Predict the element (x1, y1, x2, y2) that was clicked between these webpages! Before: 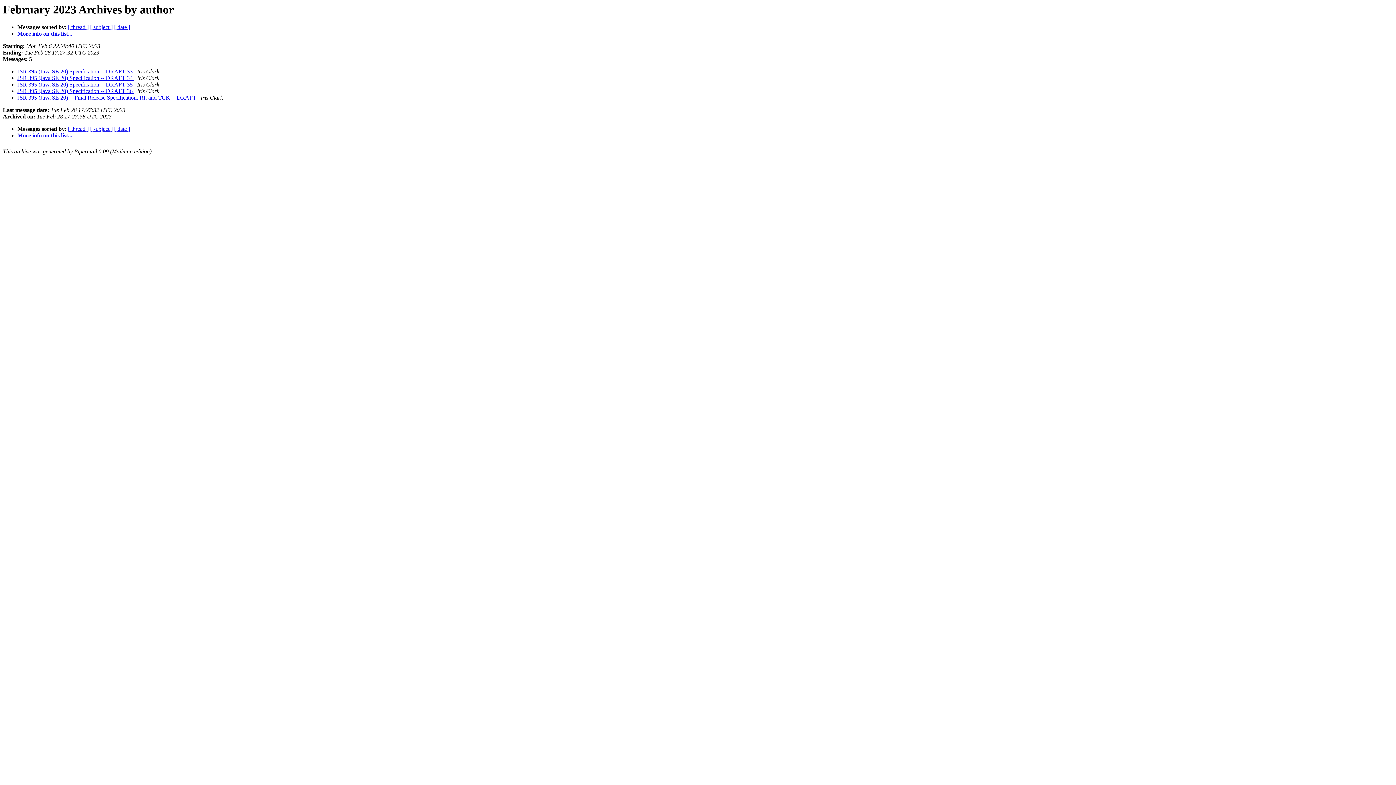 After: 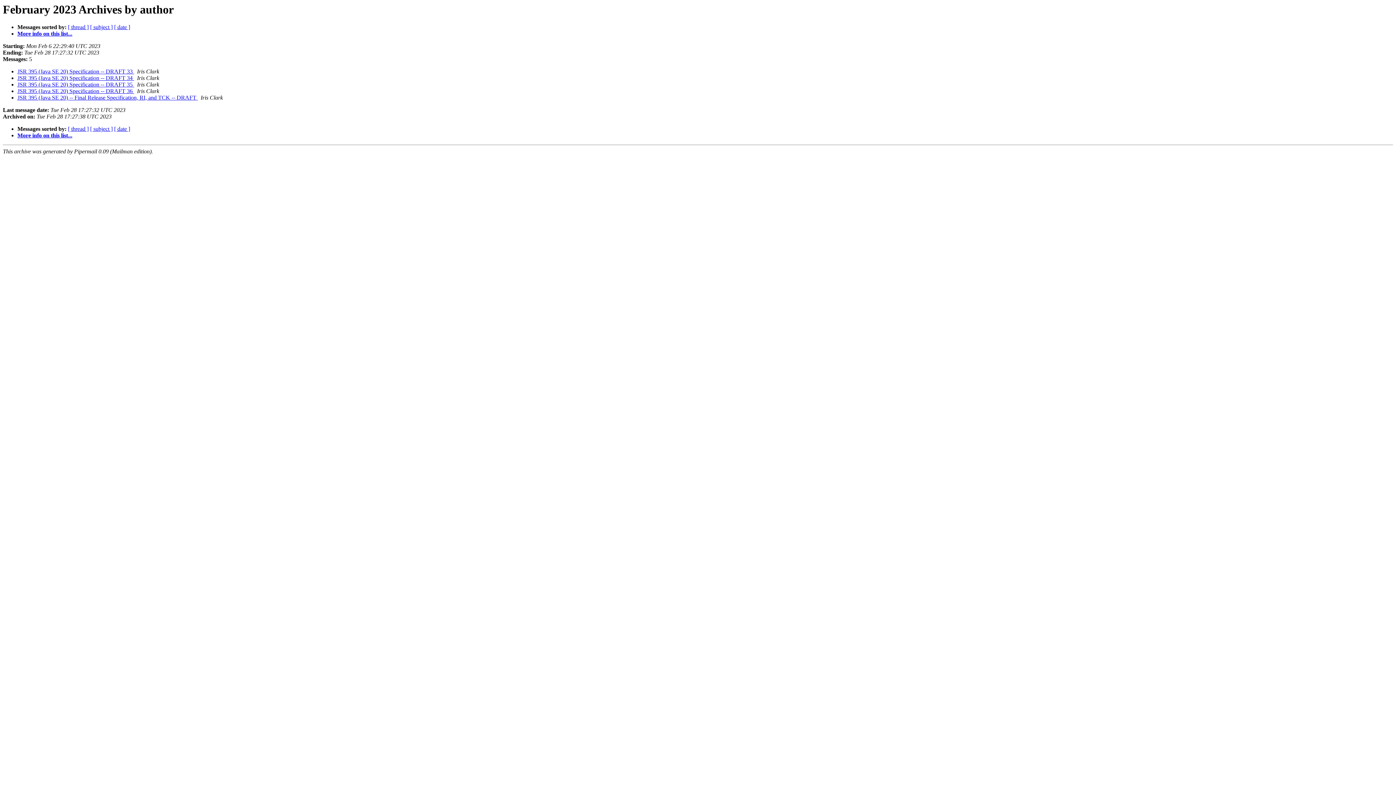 Action: label:   bbox: (134, 68, 135, 74)